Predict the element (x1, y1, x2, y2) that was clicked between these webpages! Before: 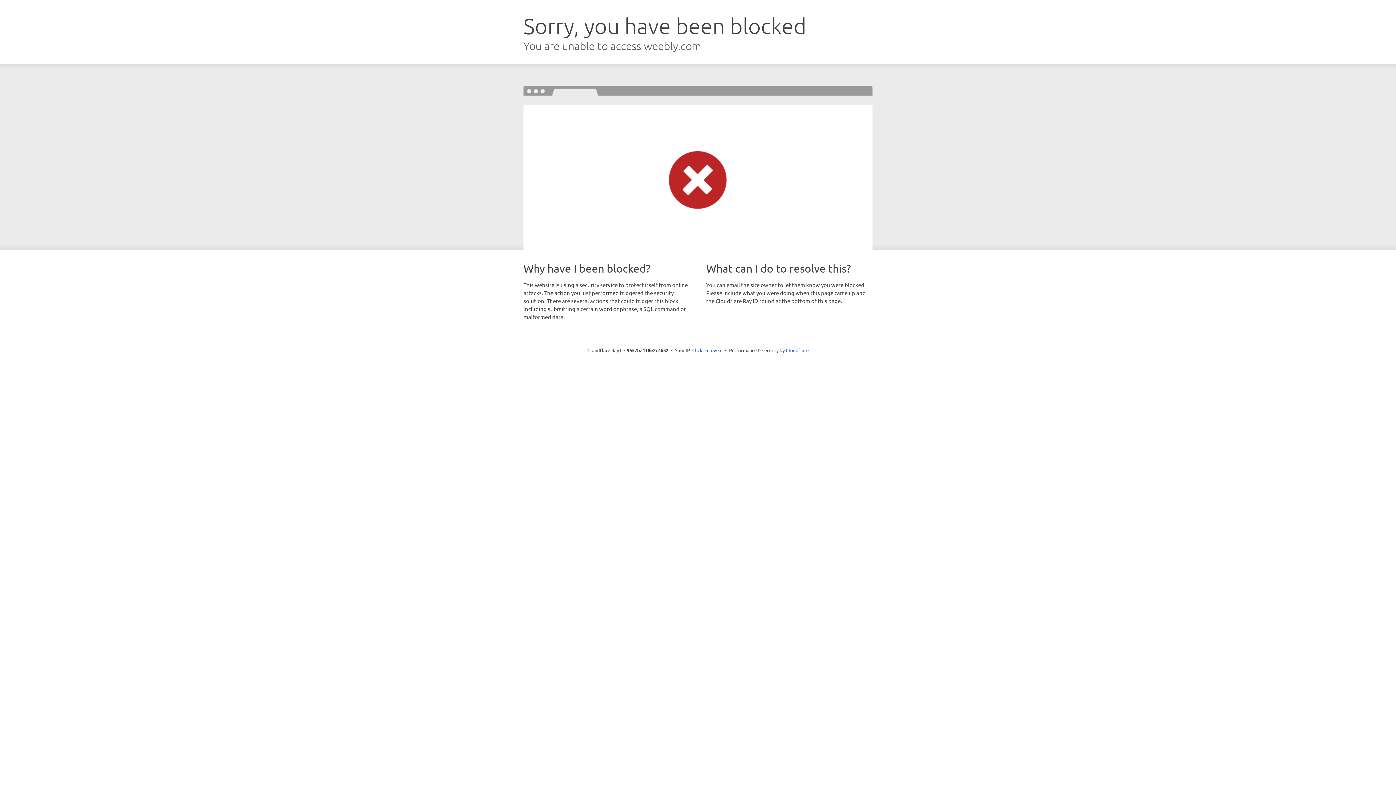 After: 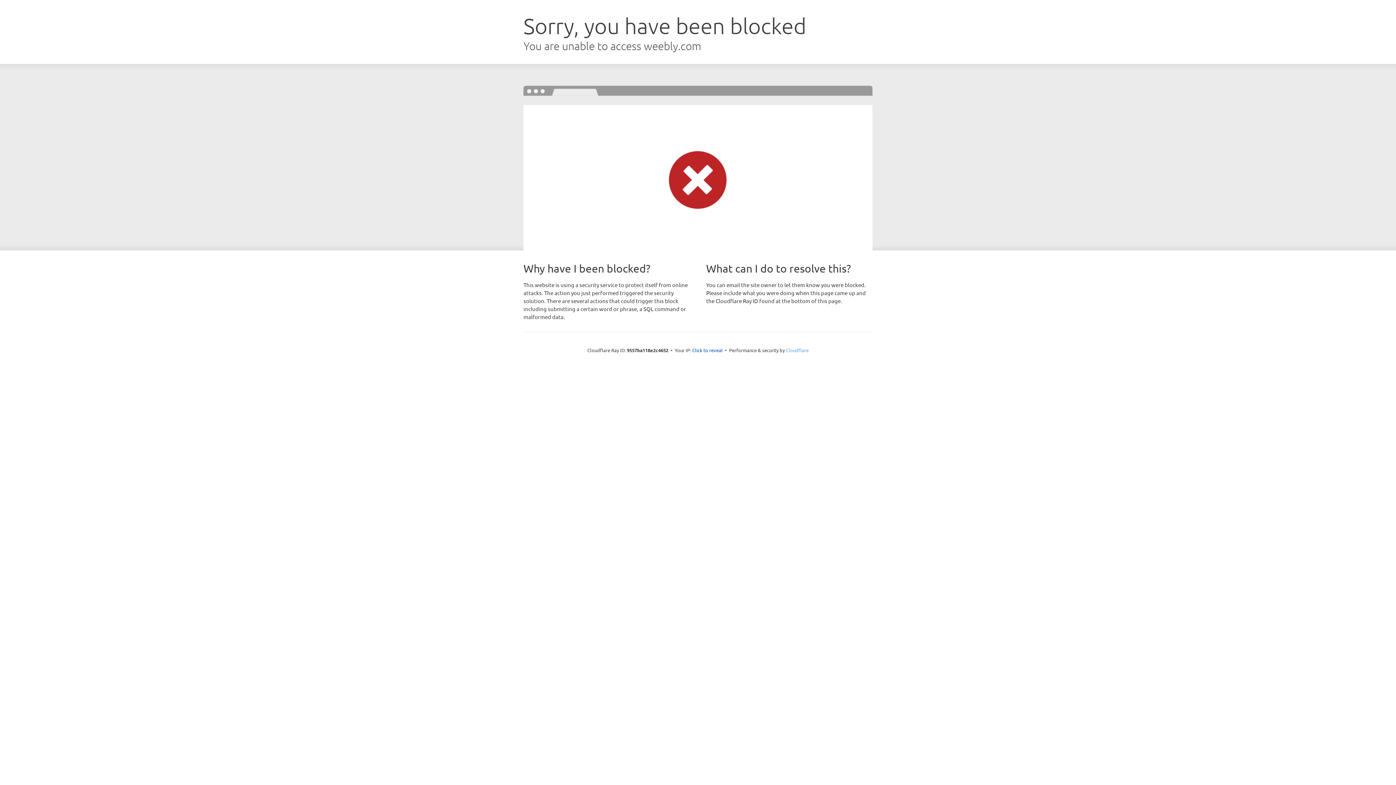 Action: bbox: (786, 347, 808, 353) label: Cloudflare